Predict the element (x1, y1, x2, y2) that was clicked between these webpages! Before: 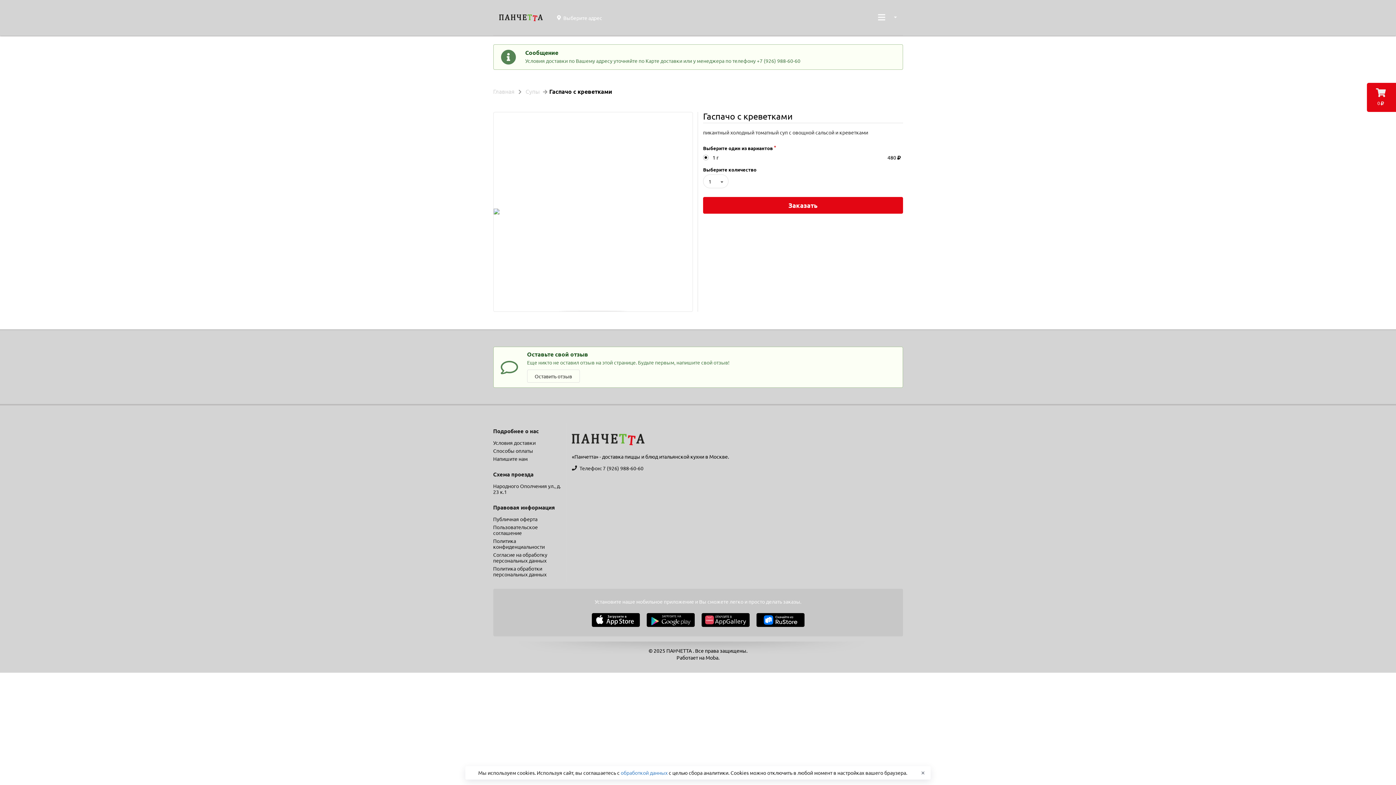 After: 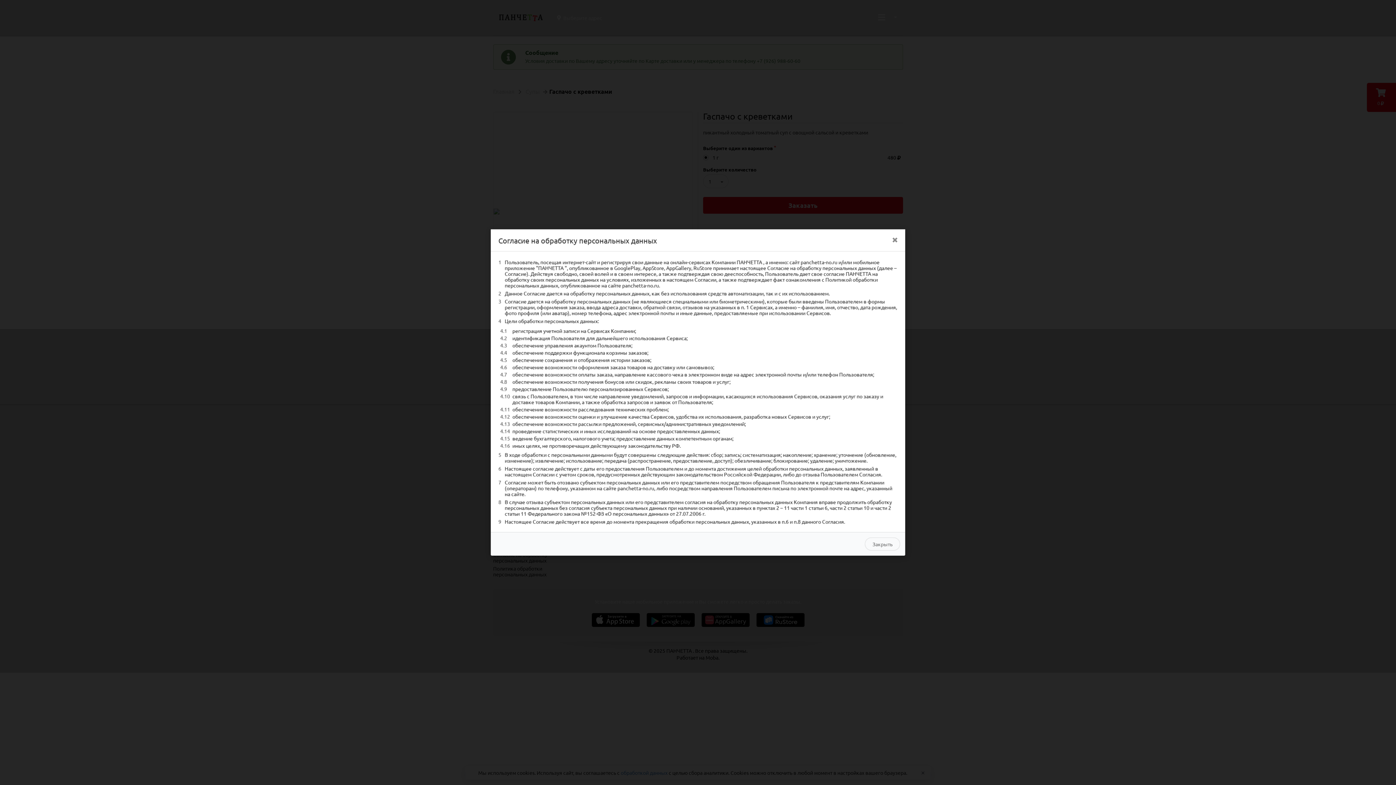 Action: label: обработкой данных  bbox: (620, 769, 668, 776)